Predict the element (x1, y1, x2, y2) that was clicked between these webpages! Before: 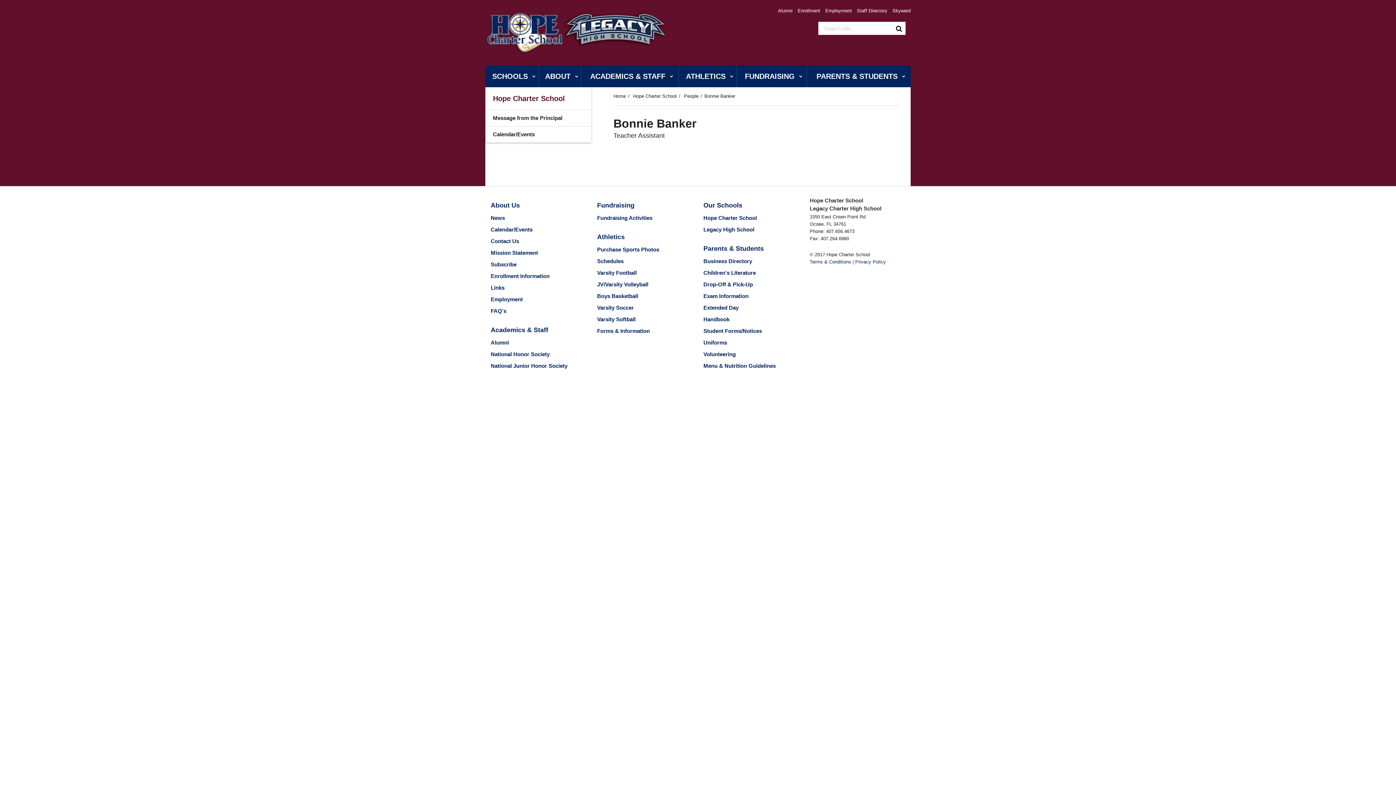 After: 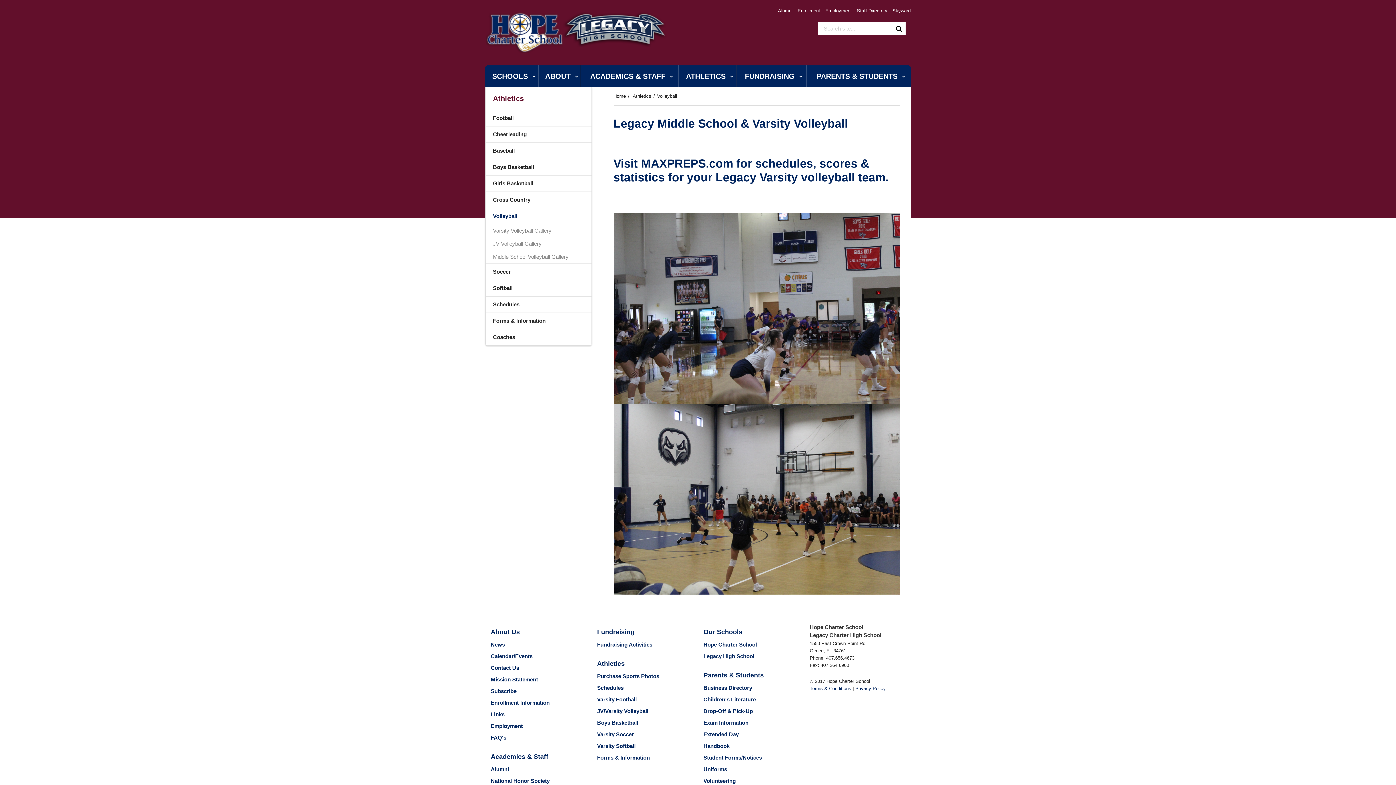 Action: label: JV/Varsity Volleyball bbox: (597, 281, 648, 287)